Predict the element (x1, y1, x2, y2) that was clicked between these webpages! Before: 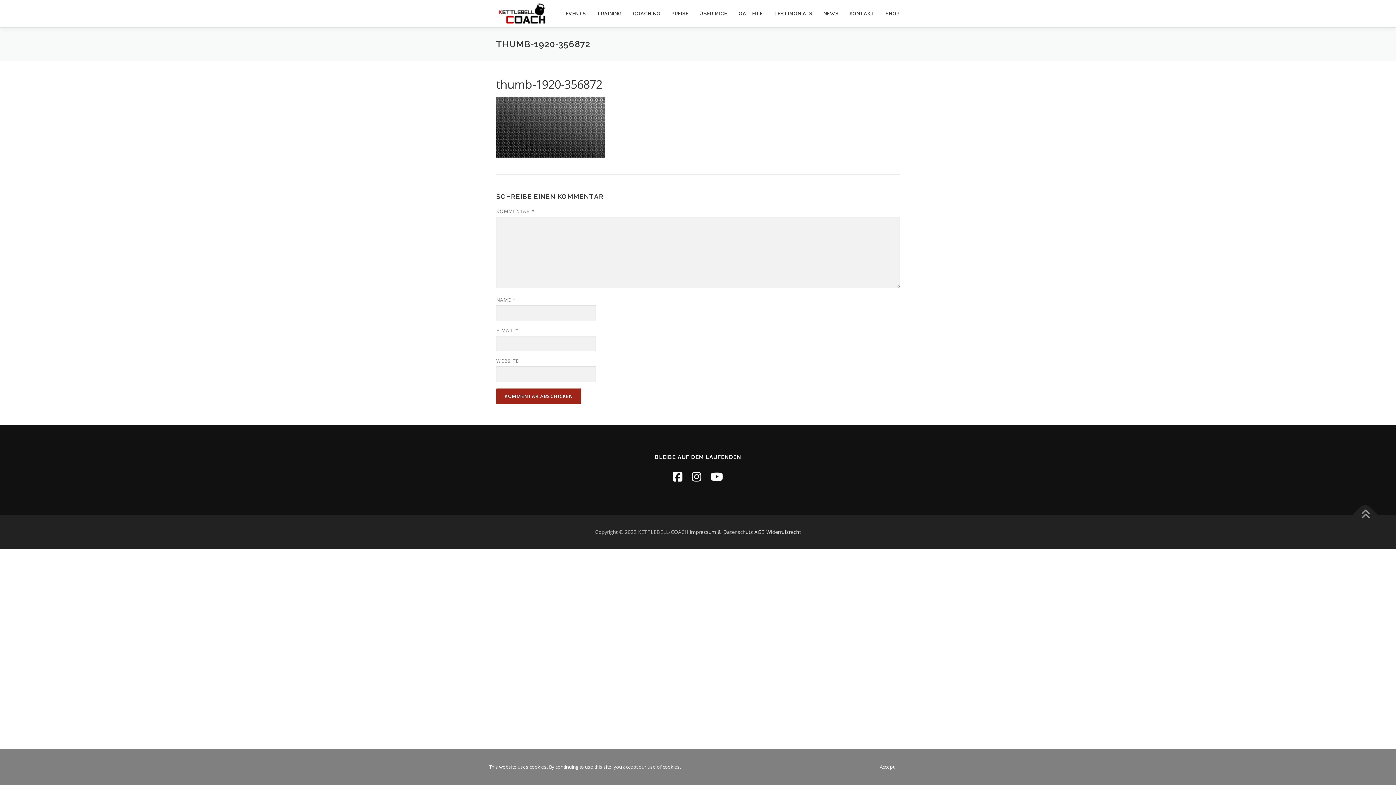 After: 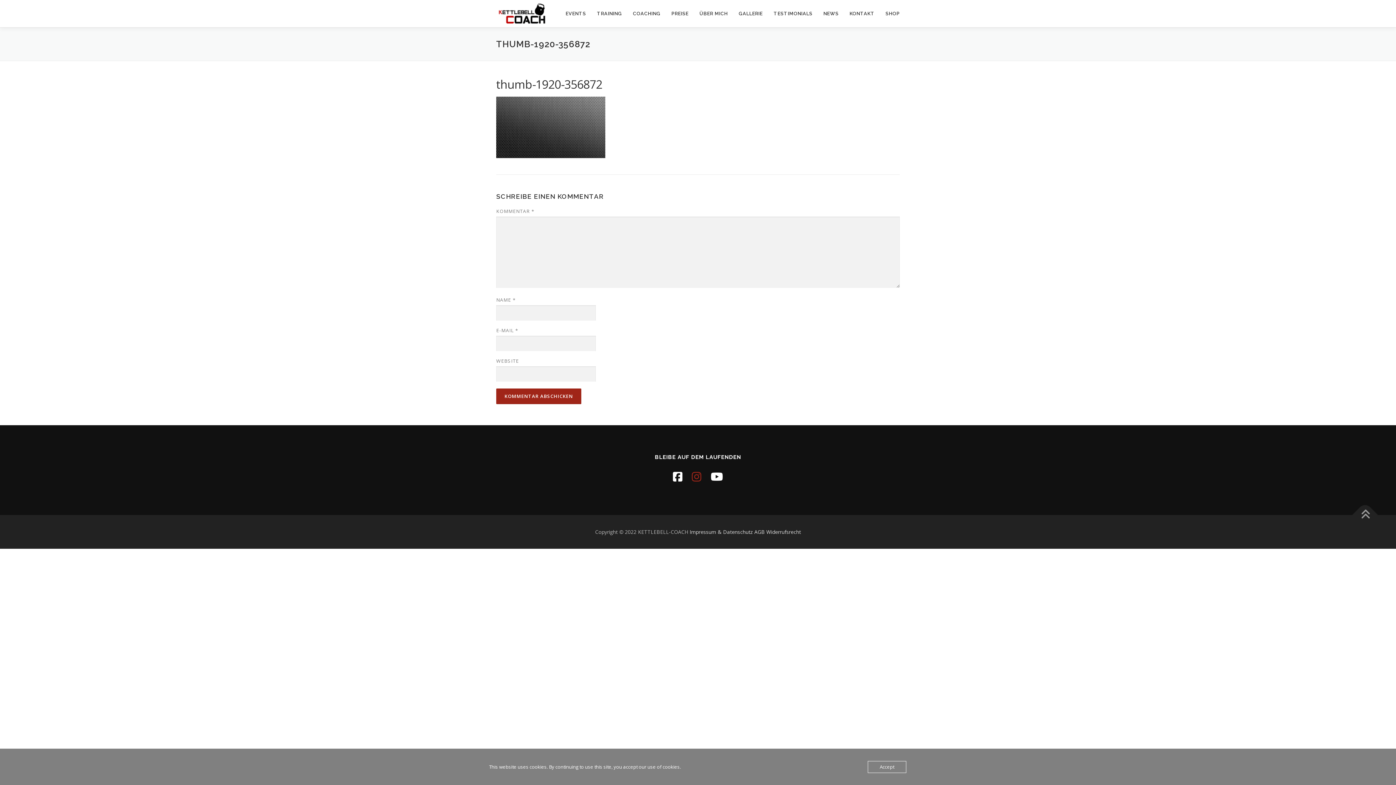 Action: bbox: (692, 469, 701, 484)